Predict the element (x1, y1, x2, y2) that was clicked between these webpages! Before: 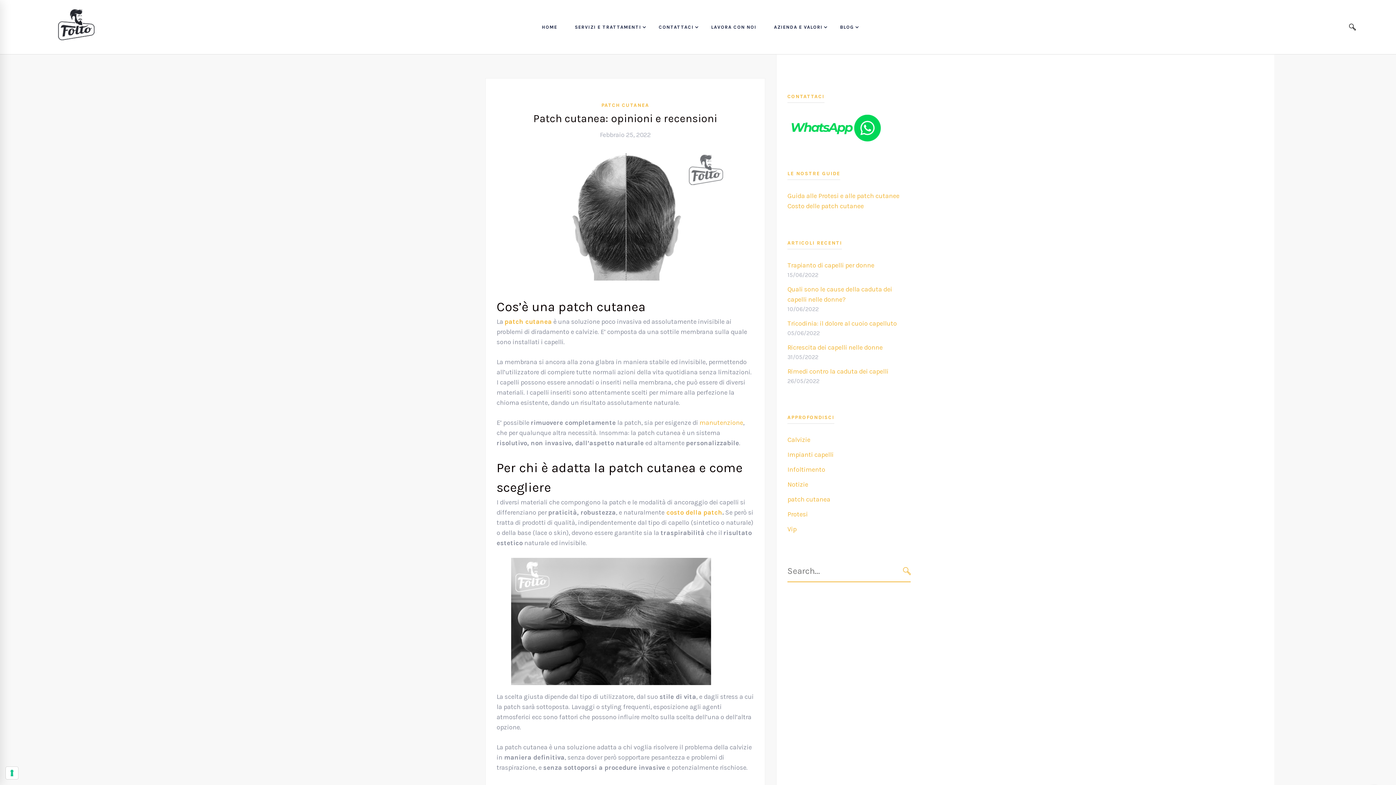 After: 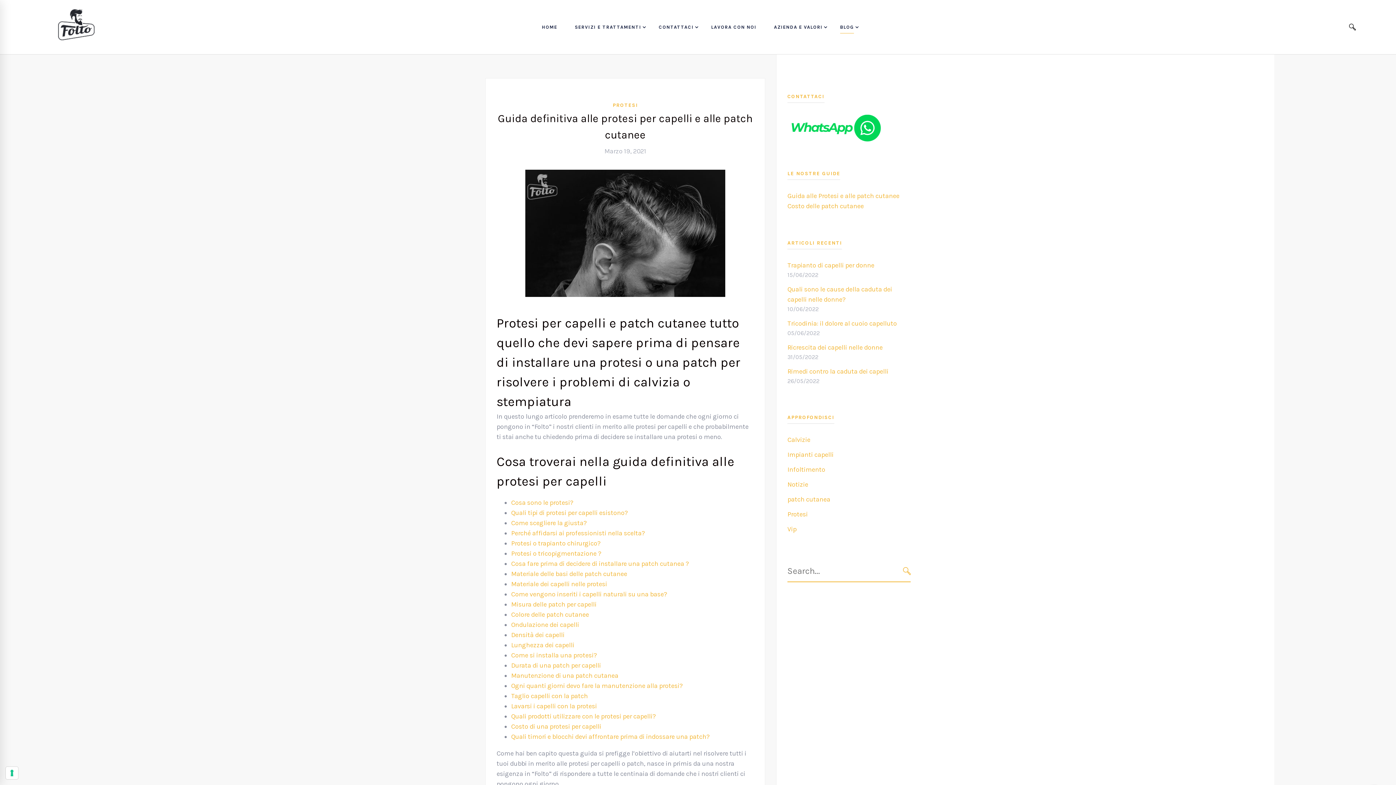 Action: bbox: (787, 191, 899, 199) label: Guida alle Protesi e alle patch cutanee